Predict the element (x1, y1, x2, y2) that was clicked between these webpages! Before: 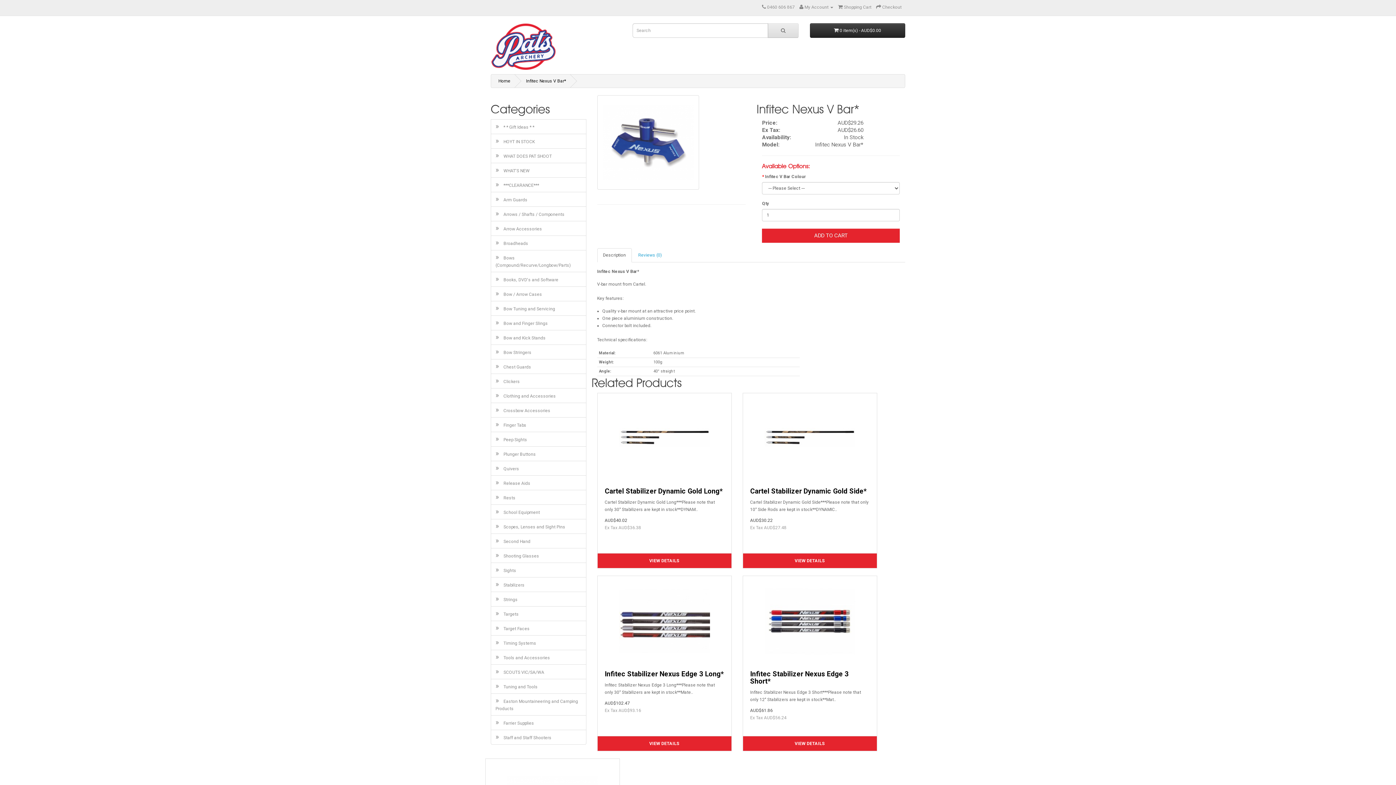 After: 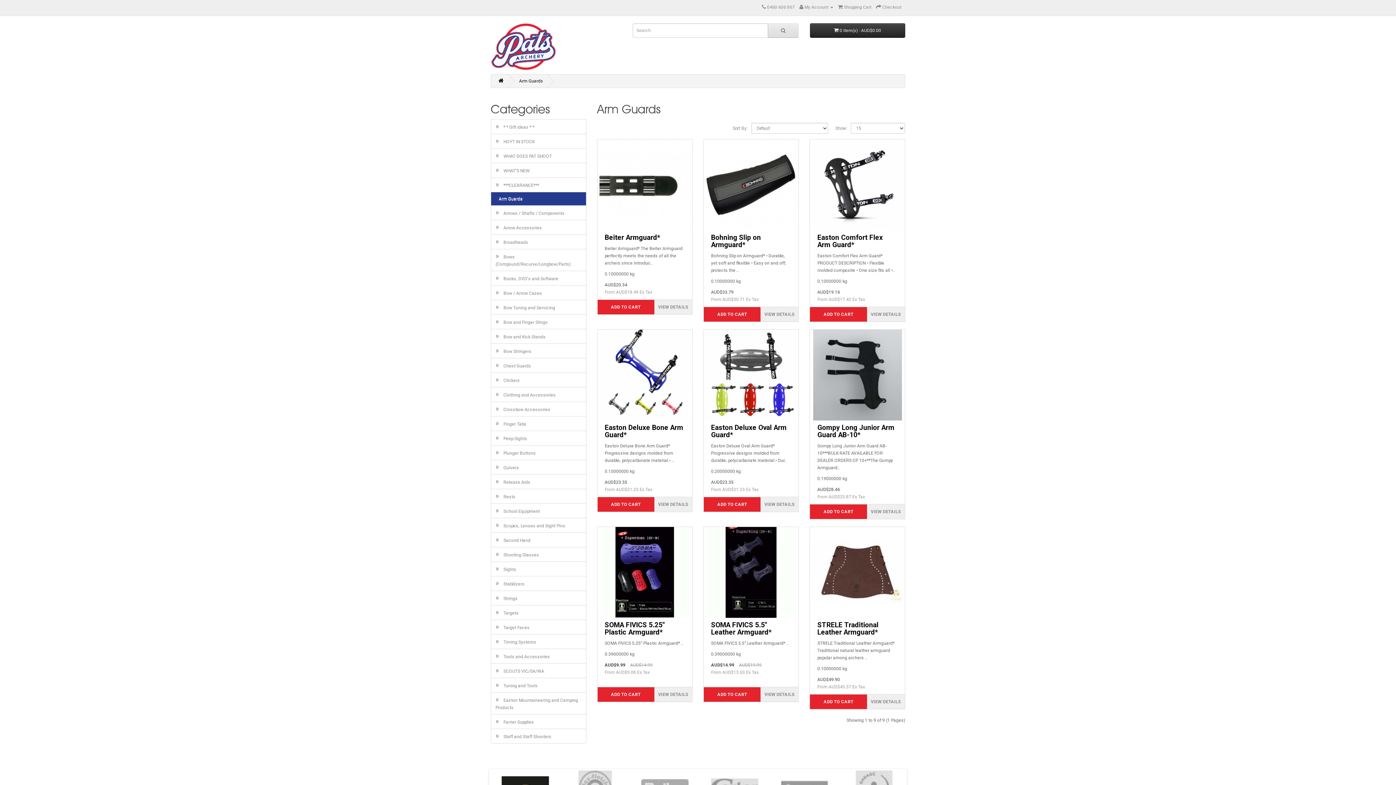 Action: bbox: (490, 192, 586, 206) label: »   Arm Guards